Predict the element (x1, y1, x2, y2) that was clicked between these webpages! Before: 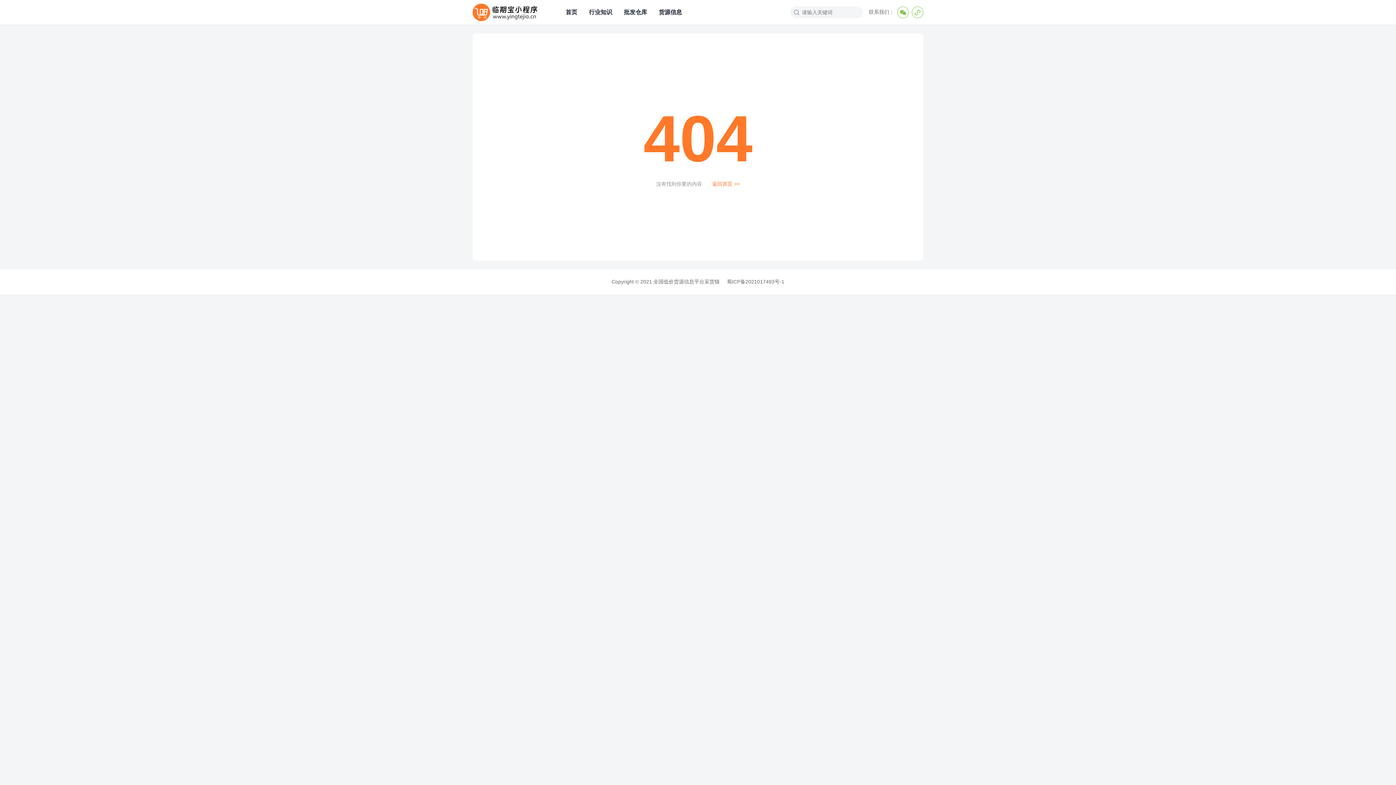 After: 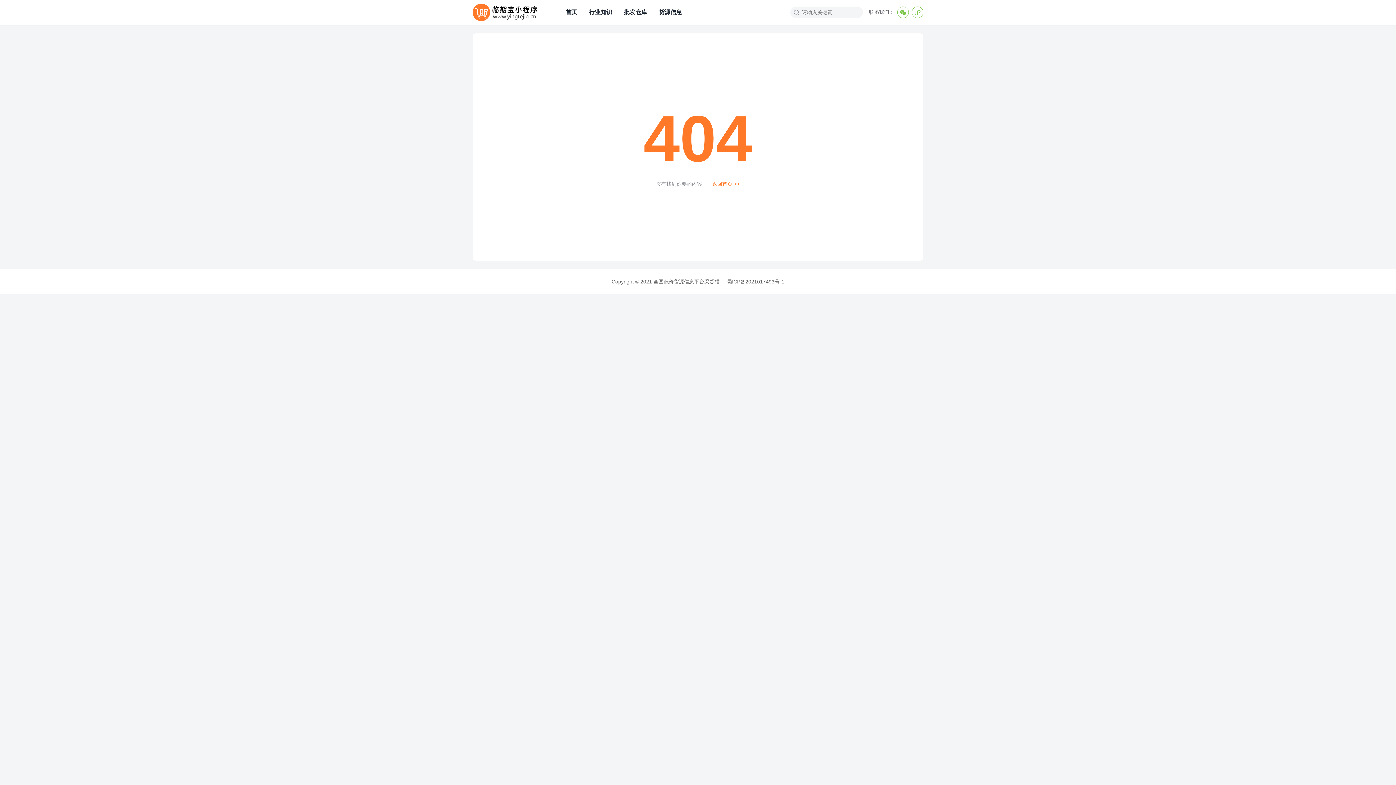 Action: label: 蜀ICP备2021017493号-1 bbox: (727, 278, 784, 284)